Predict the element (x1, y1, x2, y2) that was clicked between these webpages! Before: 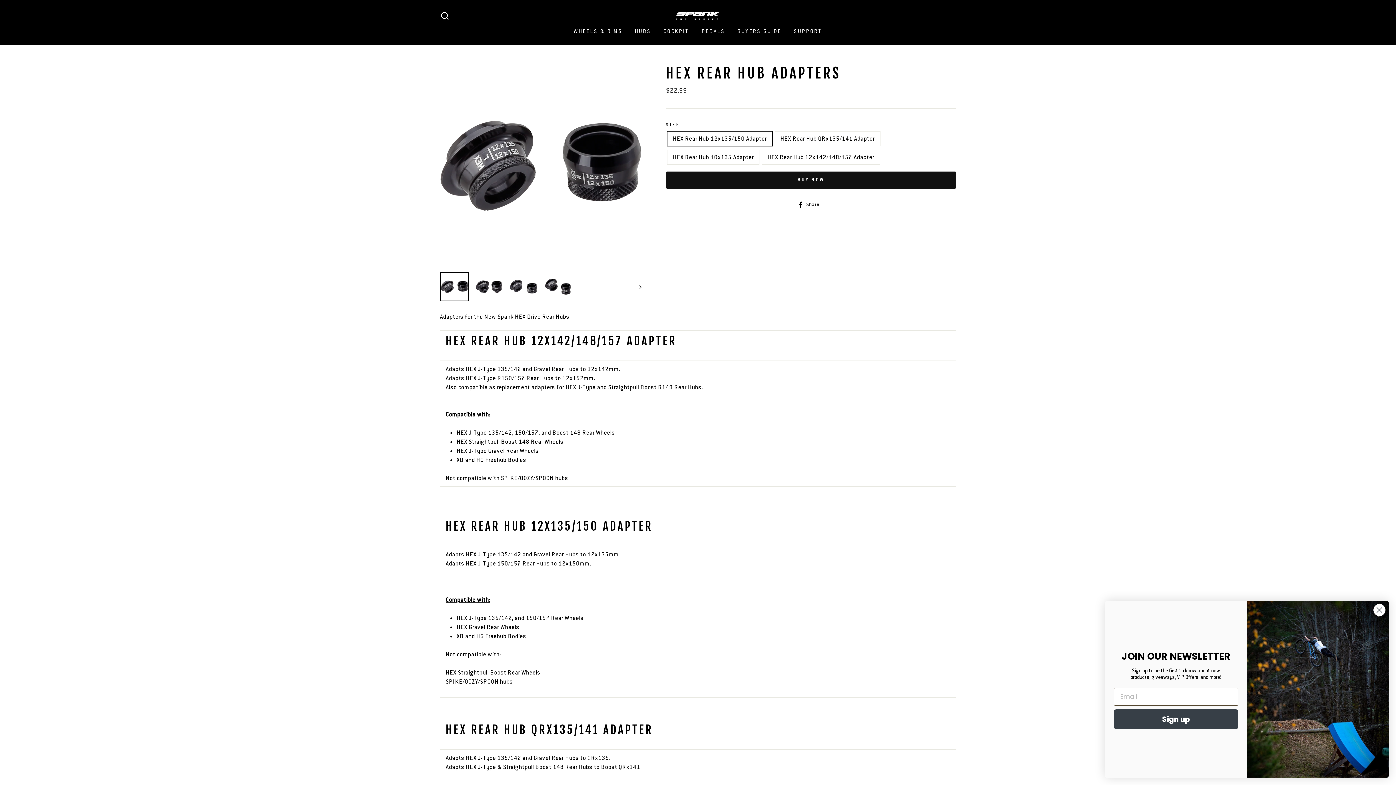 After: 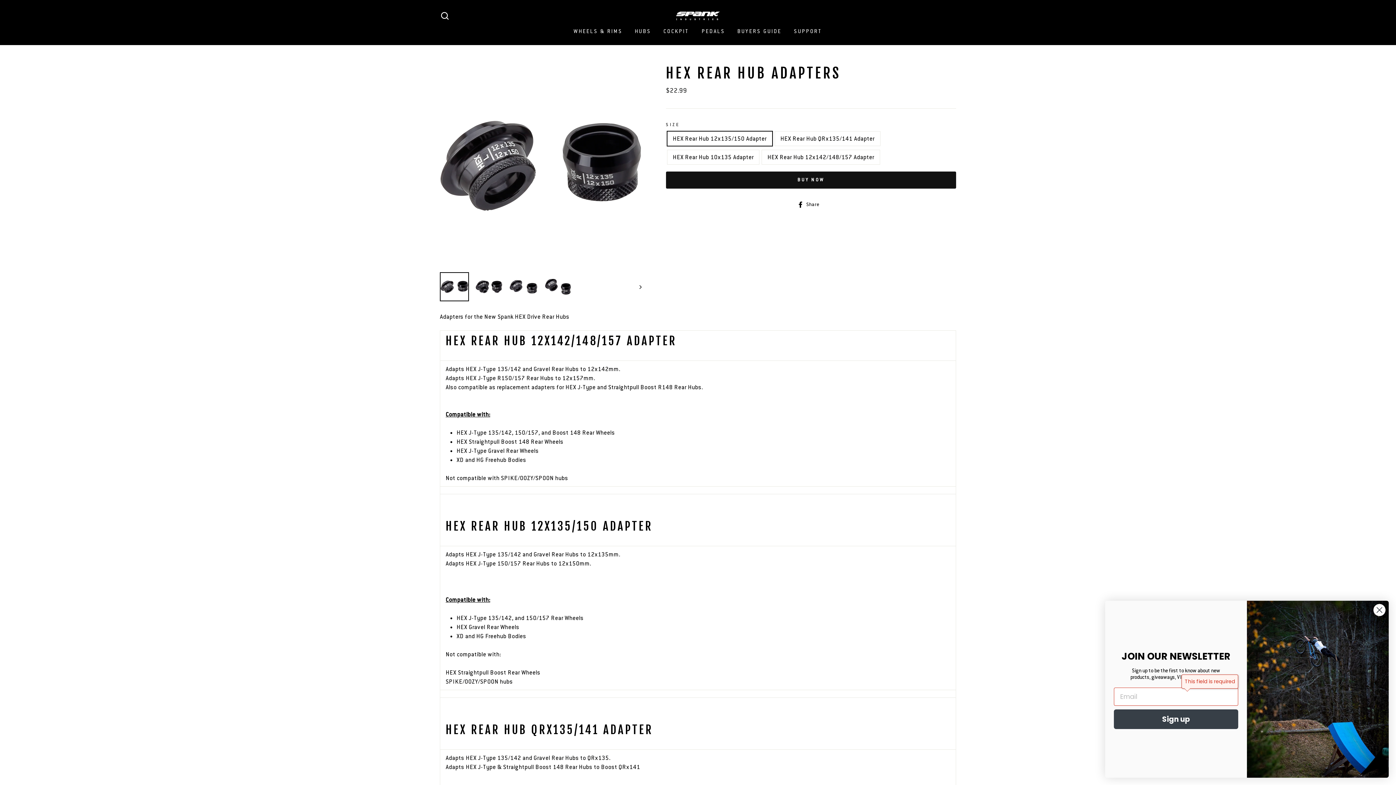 Action: label: Sign up bbox: (1114, 709, 1238, 729)